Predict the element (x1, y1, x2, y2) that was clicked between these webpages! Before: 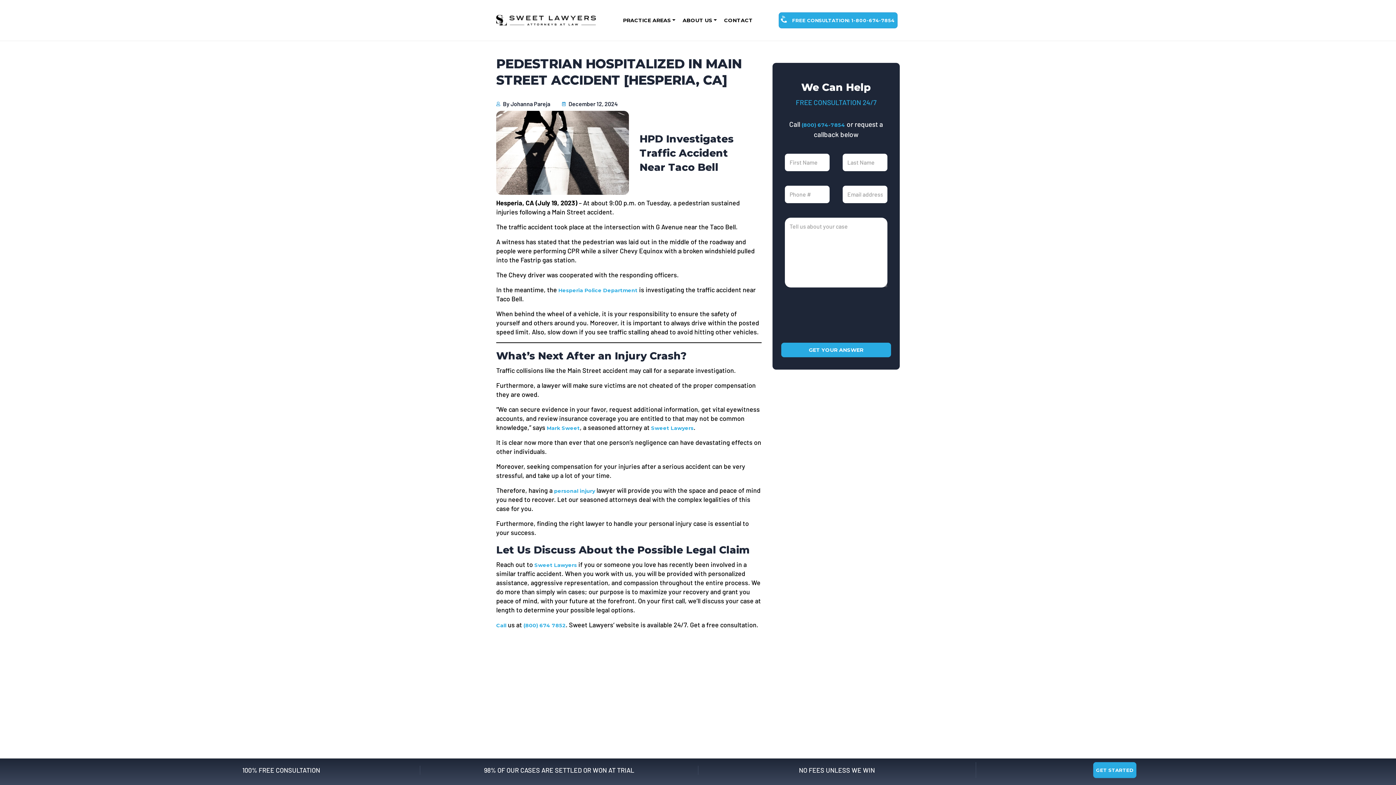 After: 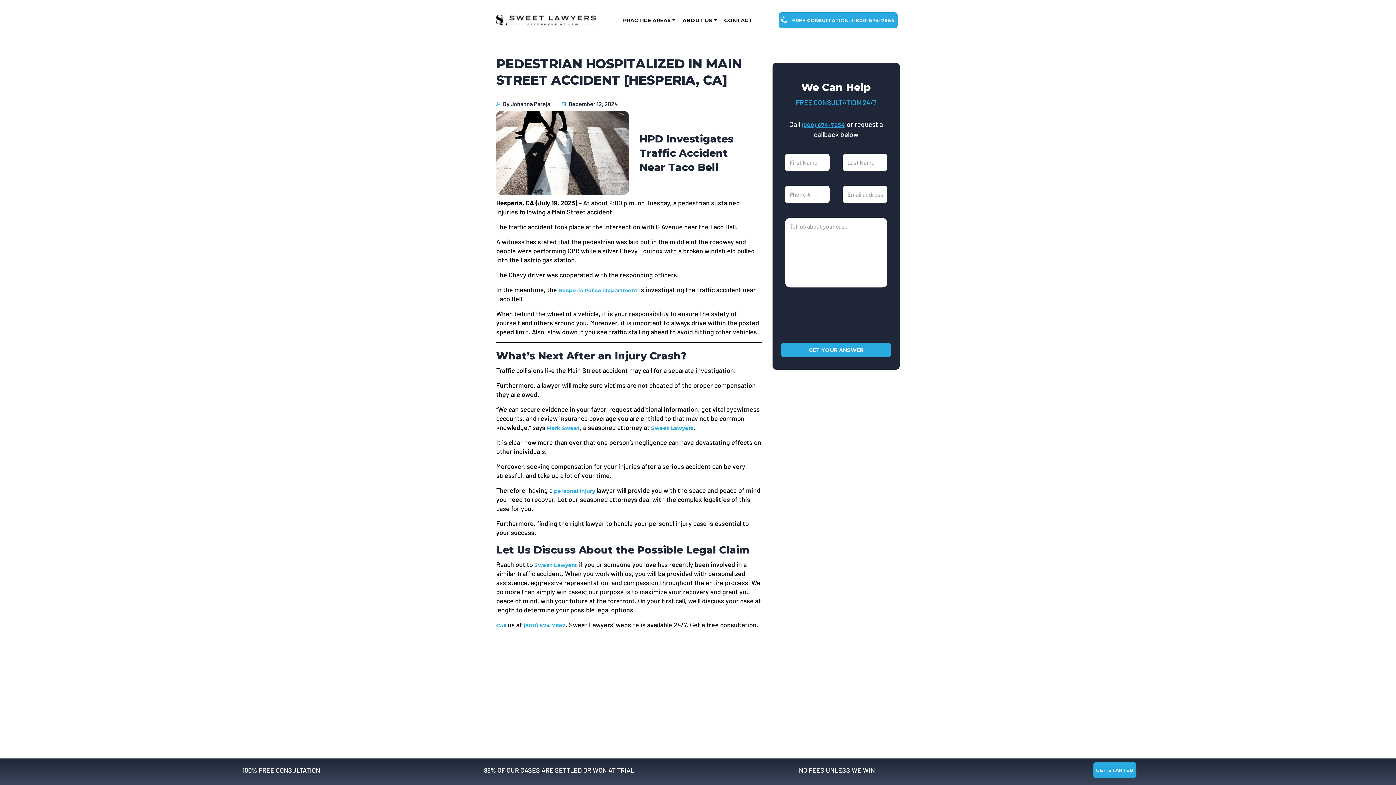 Action: bbox: (801, 121, 845, 128) label: (800) 674-7854